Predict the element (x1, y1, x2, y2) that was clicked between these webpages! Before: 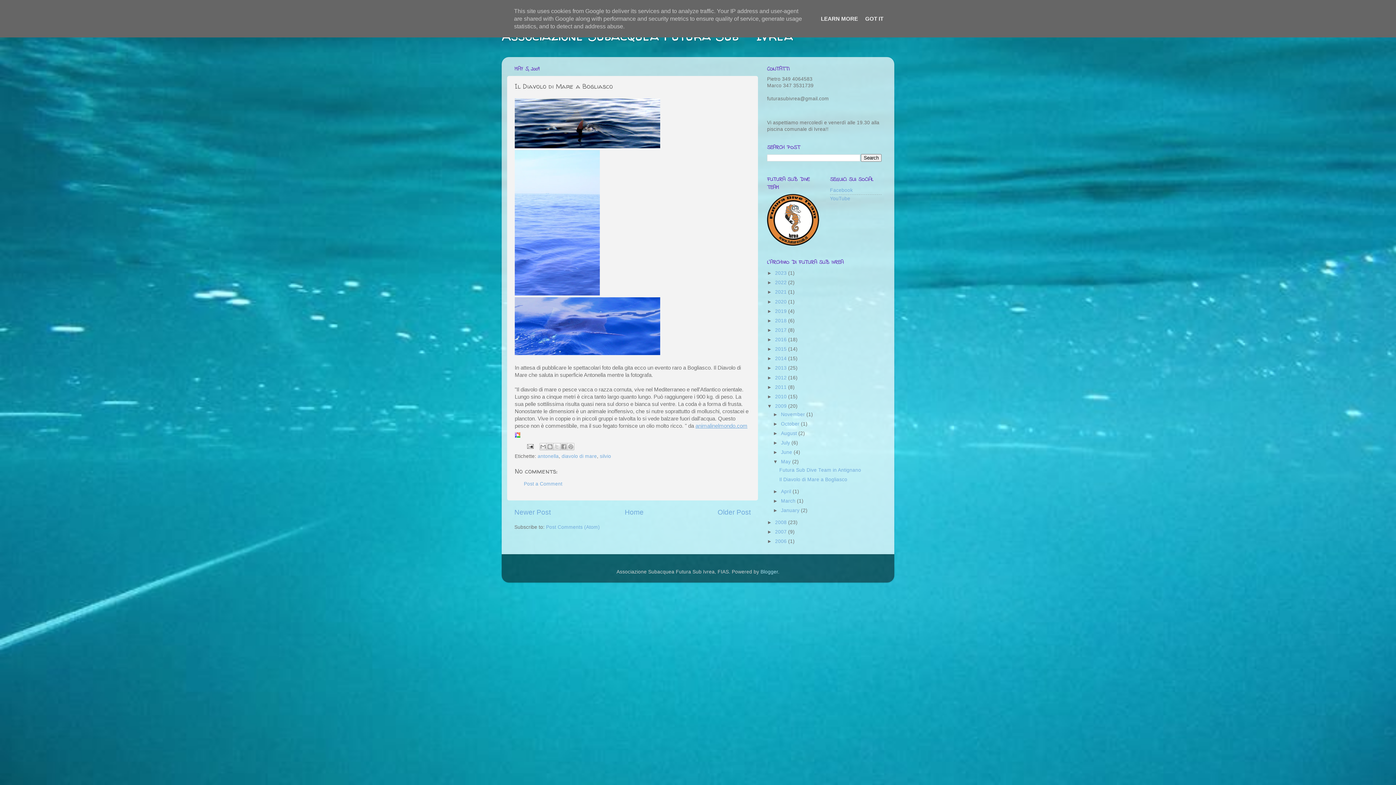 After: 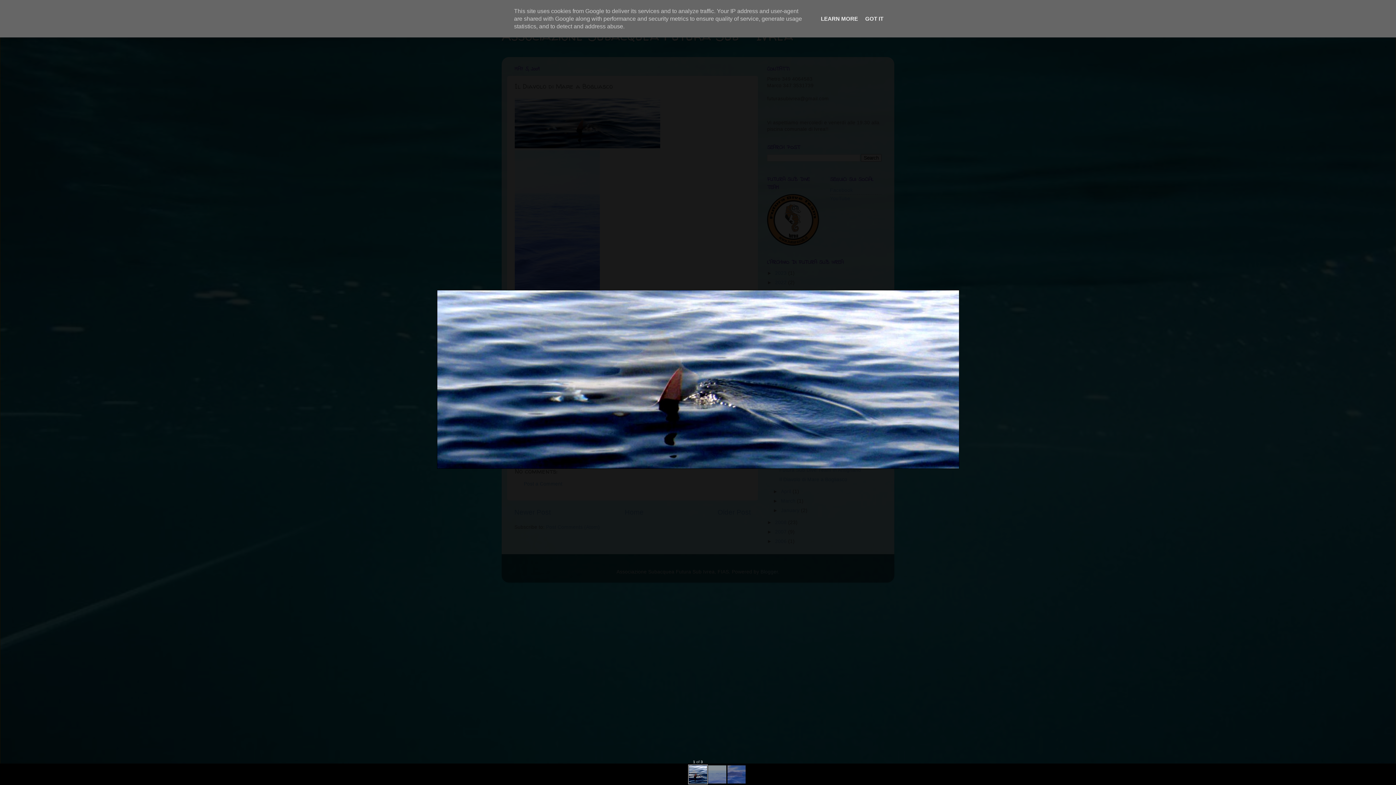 Action: bbox: (514, 143, 660, 149)